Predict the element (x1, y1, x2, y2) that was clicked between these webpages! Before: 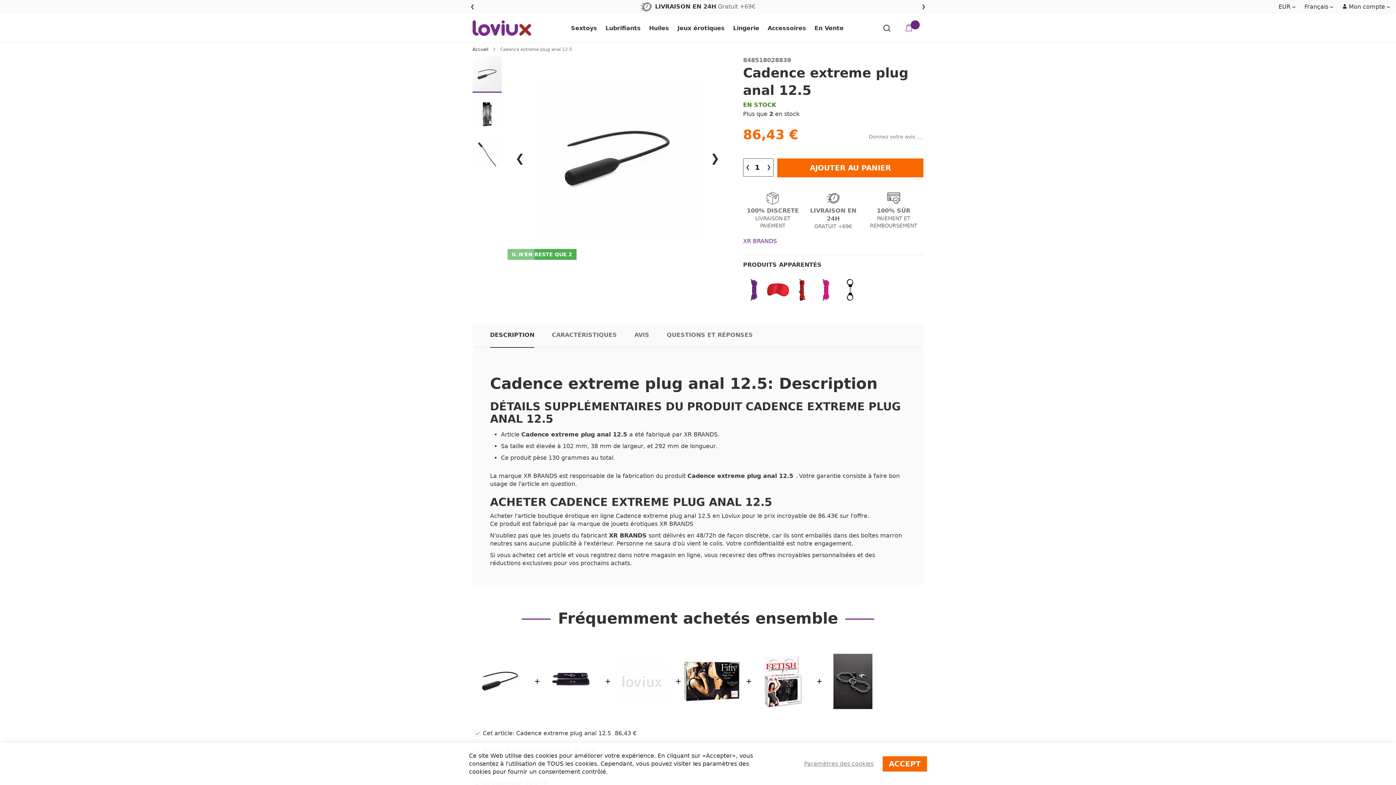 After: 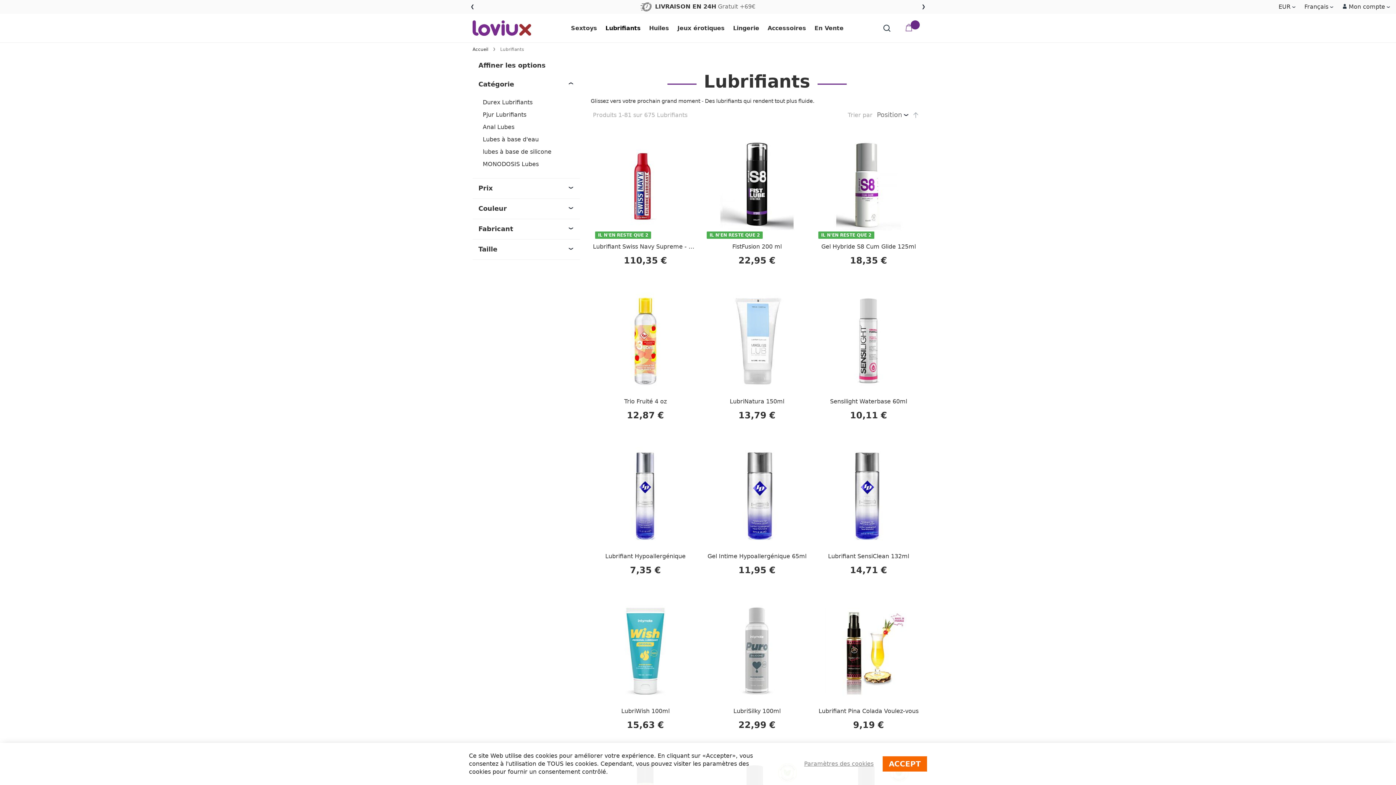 Action: bbox: (598, 13, 642, 43) label: Lubrifiants